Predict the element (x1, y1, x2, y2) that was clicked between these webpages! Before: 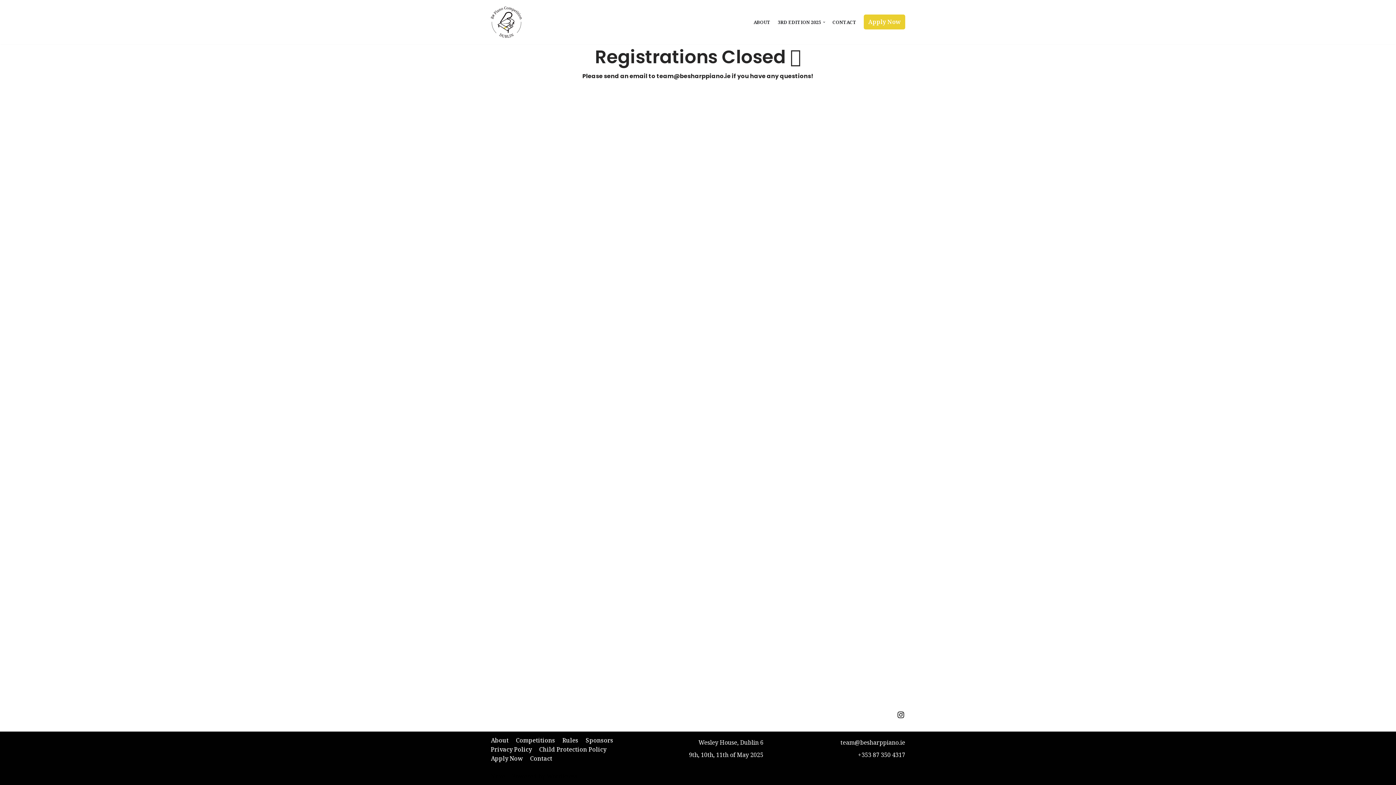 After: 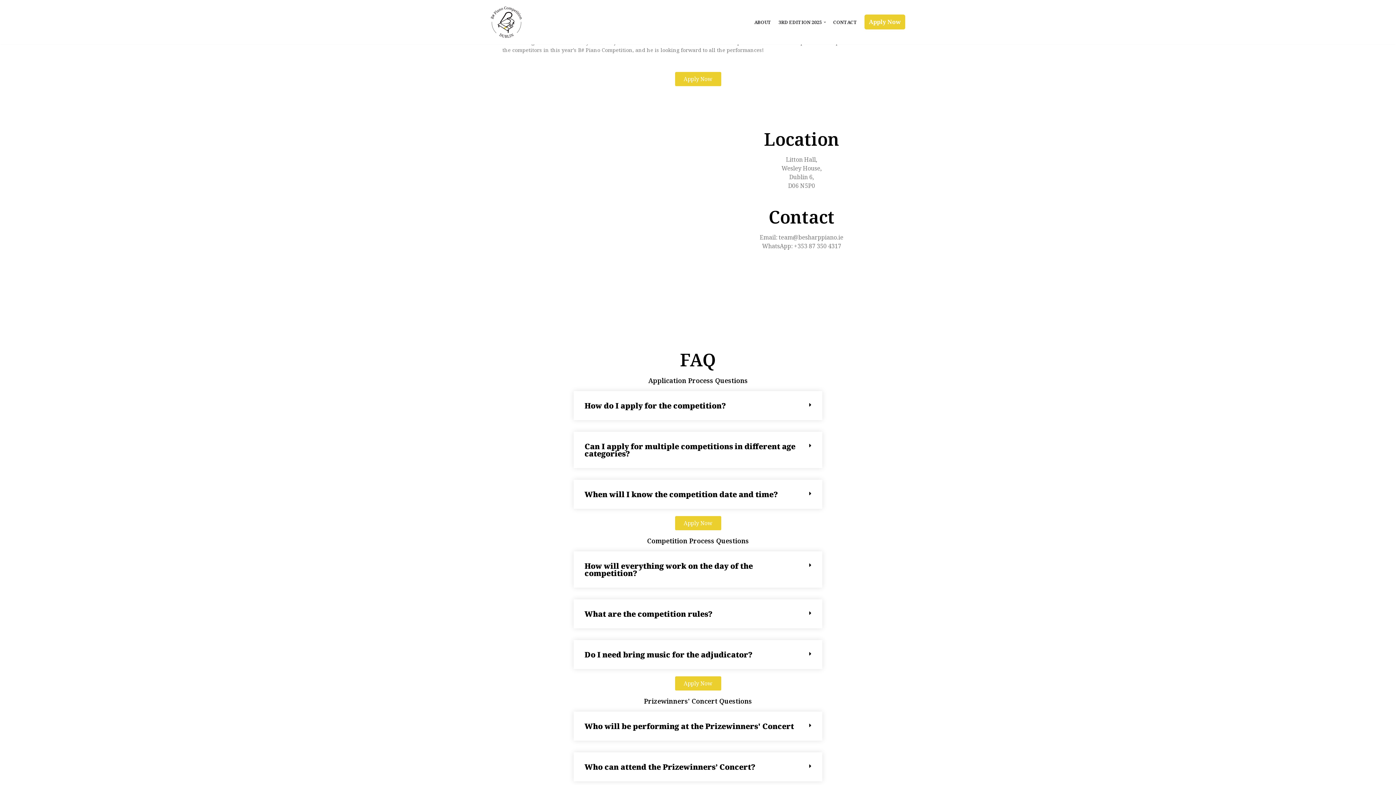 Action: label: CONTACT bbox: (832, 17, 856, 26)